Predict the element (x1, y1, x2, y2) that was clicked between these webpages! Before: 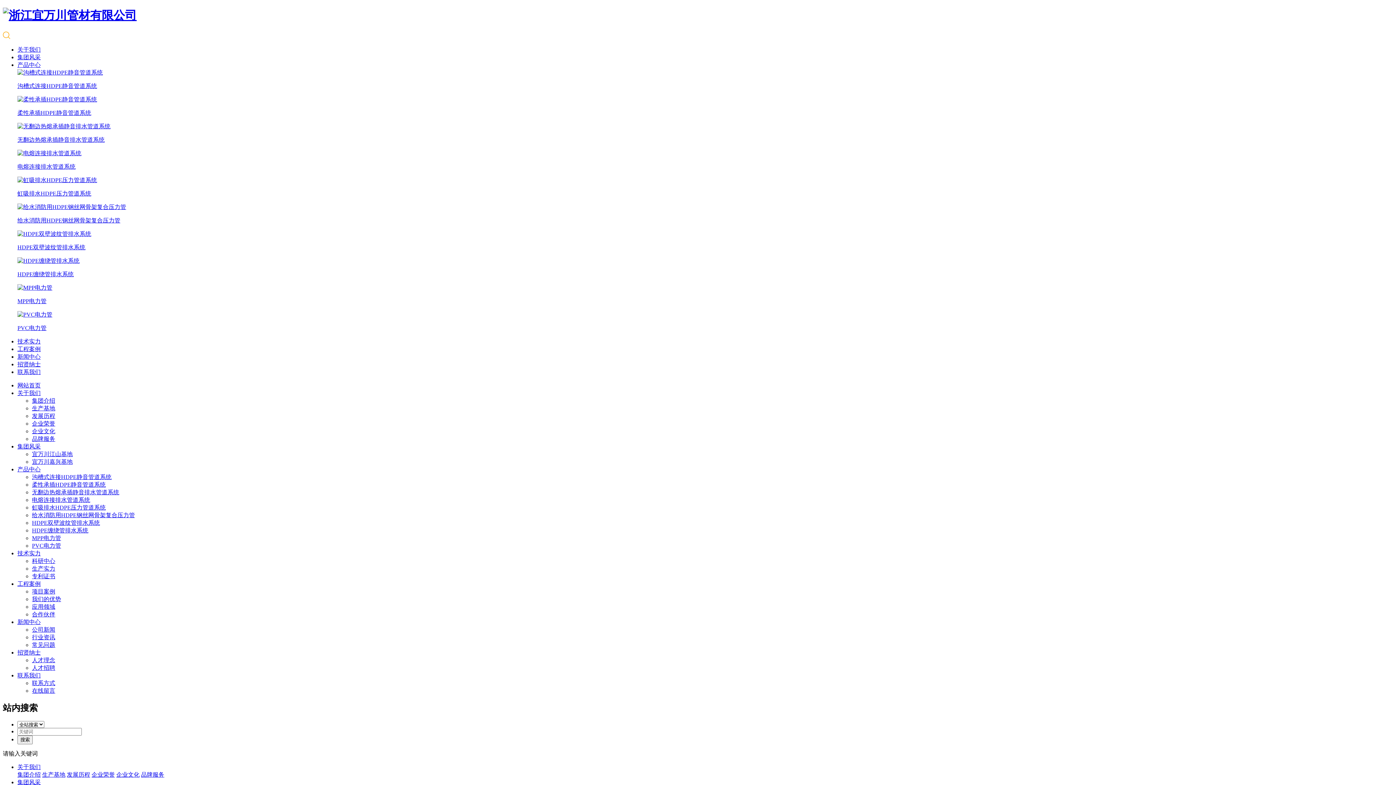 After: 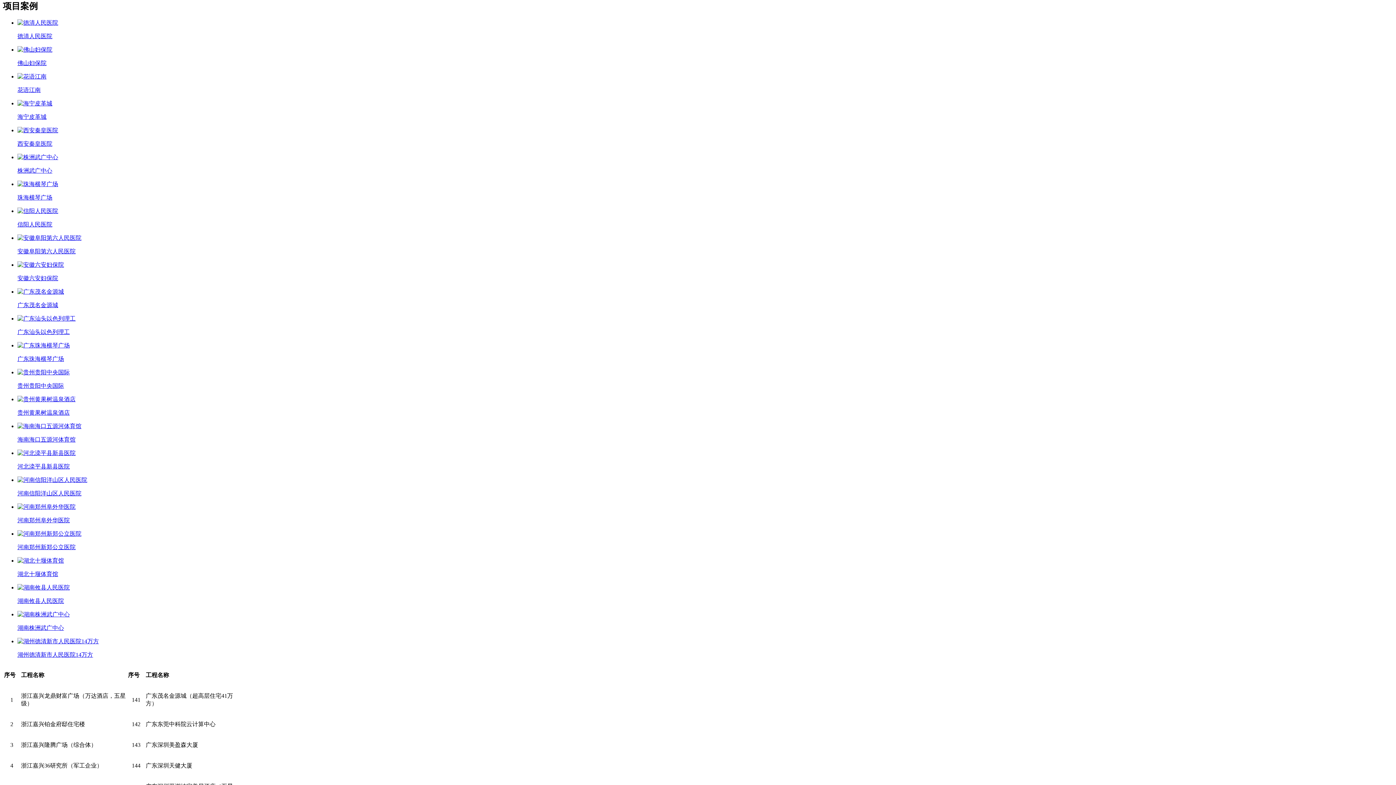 Action: bbox: (32, 588, 55, 594) label: 项目案例